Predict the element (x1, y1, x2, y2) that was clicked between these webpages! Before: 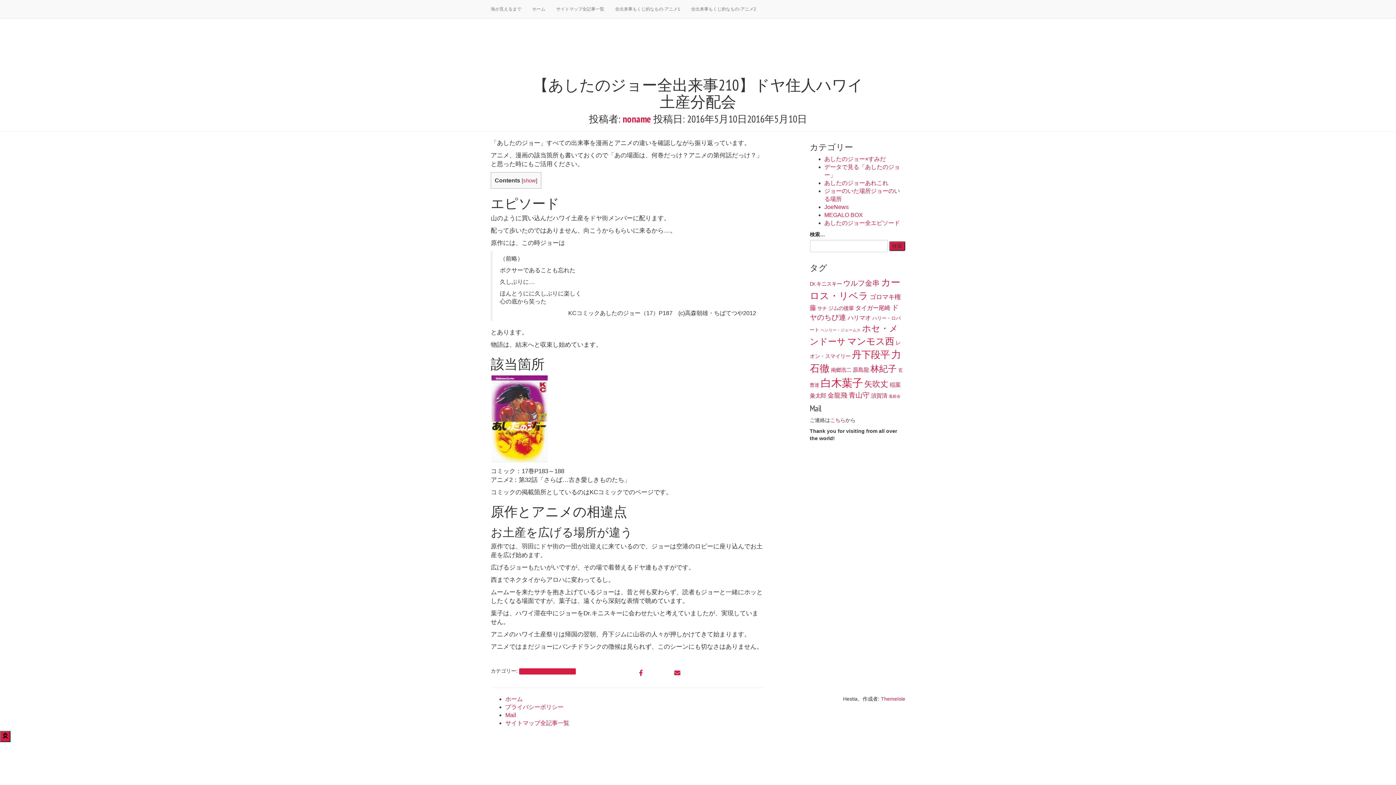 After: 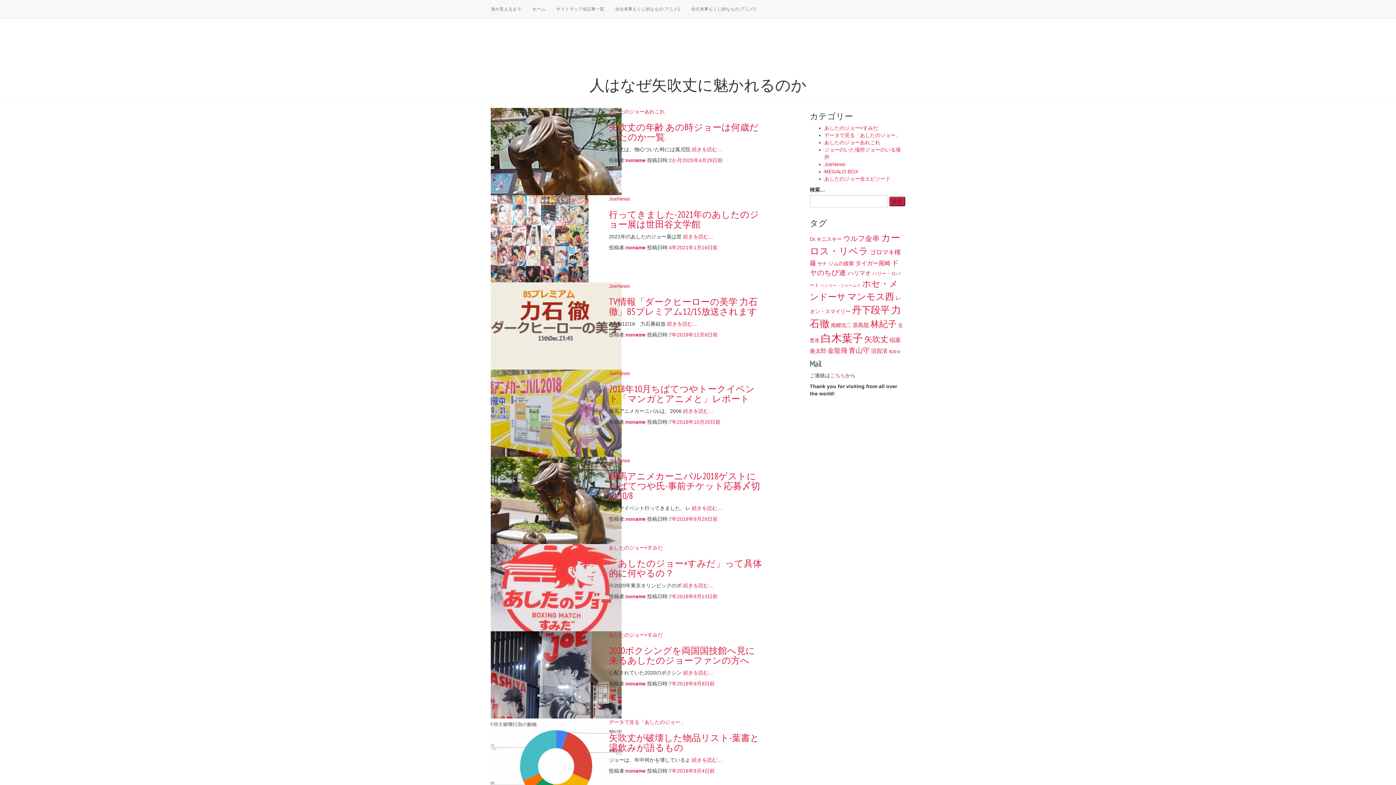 Action: bbox: (485, 0, 526, 18) label: 海が見えるまで